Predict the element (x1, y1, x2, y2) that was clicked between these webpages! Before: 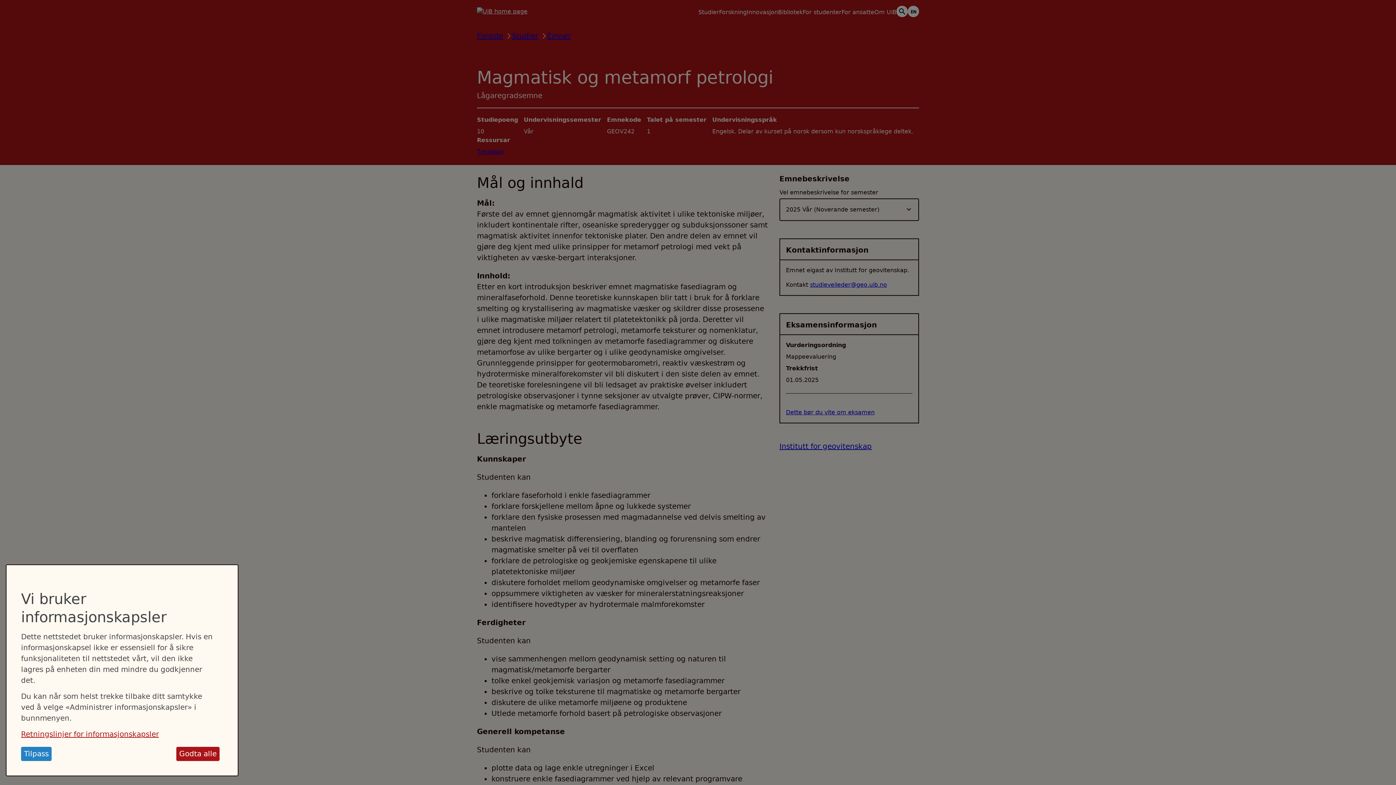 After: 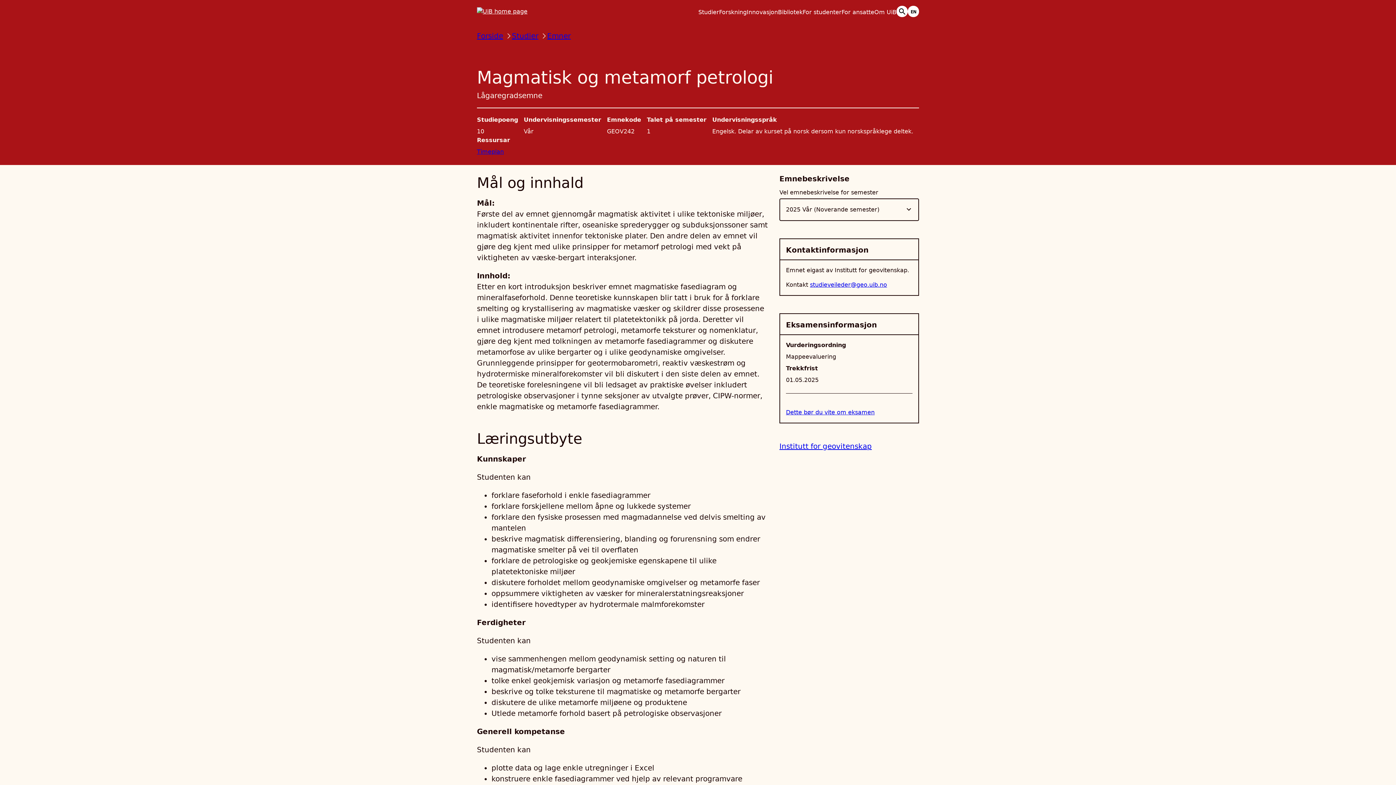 Action: label: Close dialog and decline all bbox: (223, 569, 234, 578)